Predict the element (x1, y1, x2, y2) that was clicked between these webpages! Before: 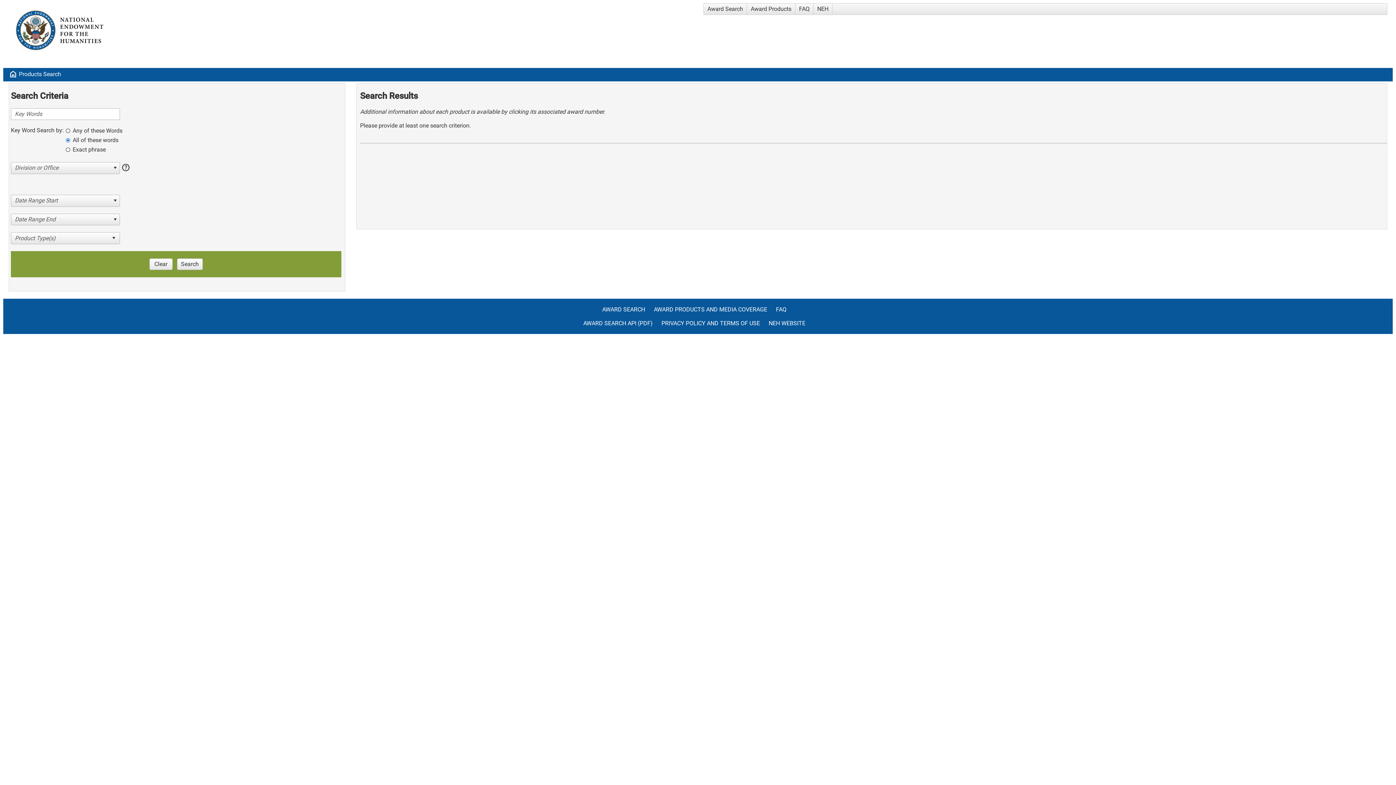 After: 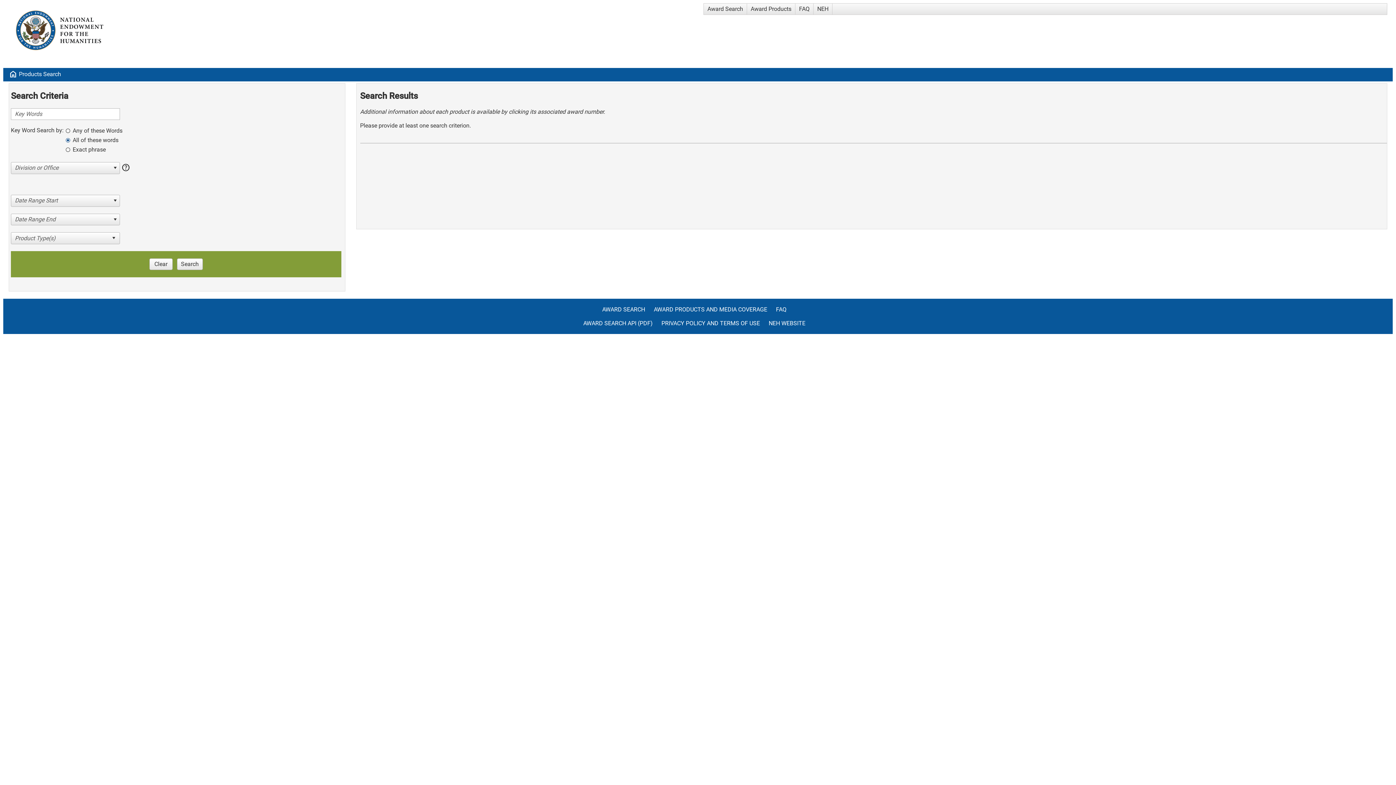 Action: label: All of these words bbox: (65, 136, 118, 145)